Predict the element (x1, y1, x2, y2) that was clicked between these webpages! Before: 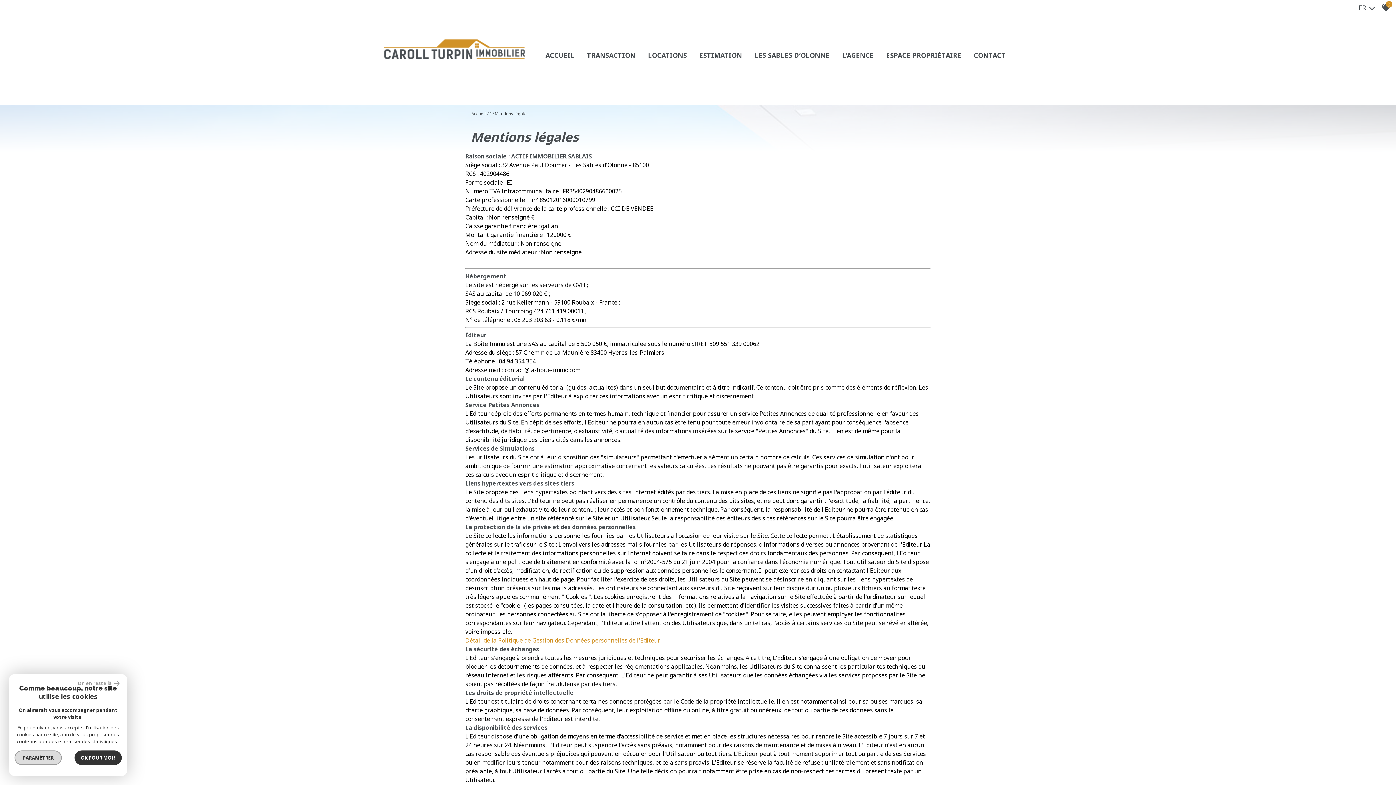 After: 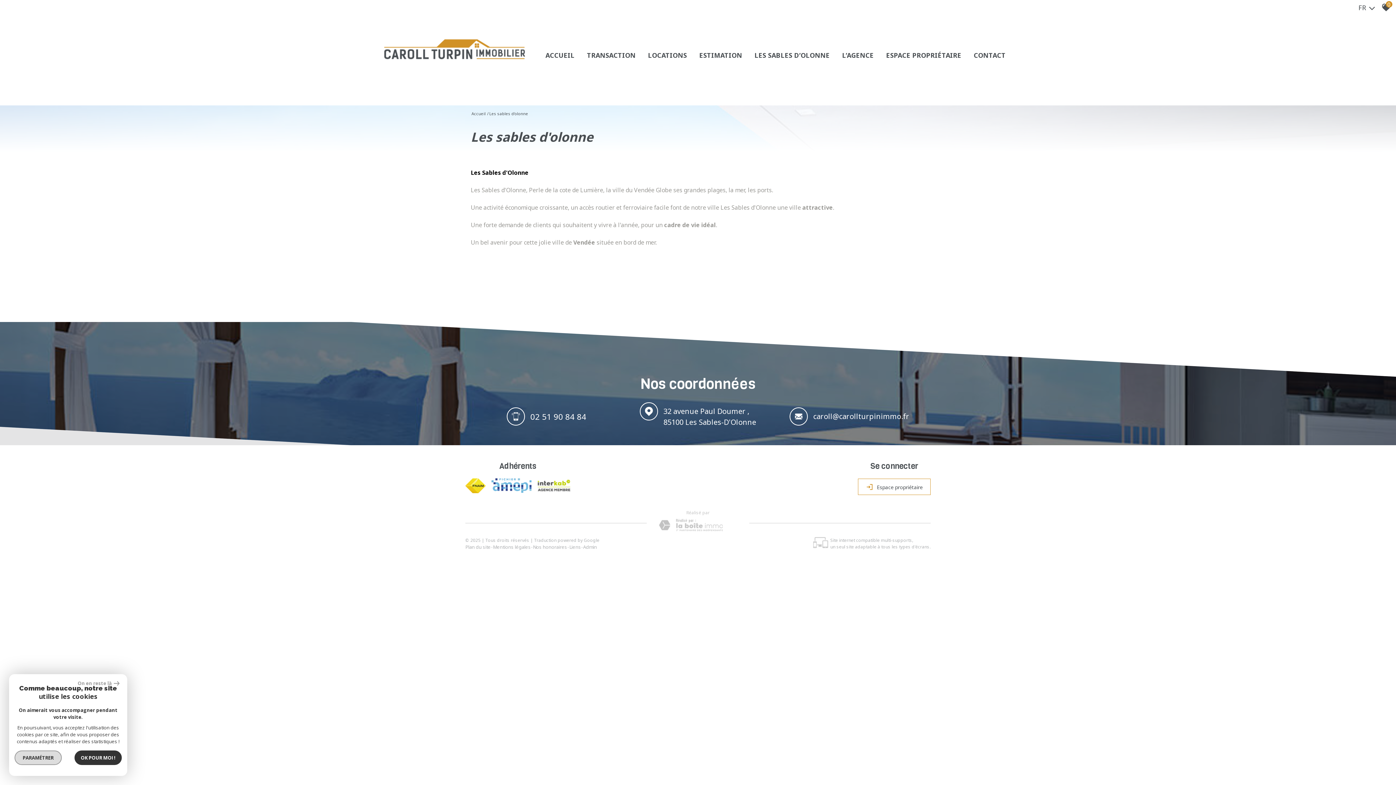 Action: label: LES SABLES D’OLONNE bbox: (748, 45, 836, 65)